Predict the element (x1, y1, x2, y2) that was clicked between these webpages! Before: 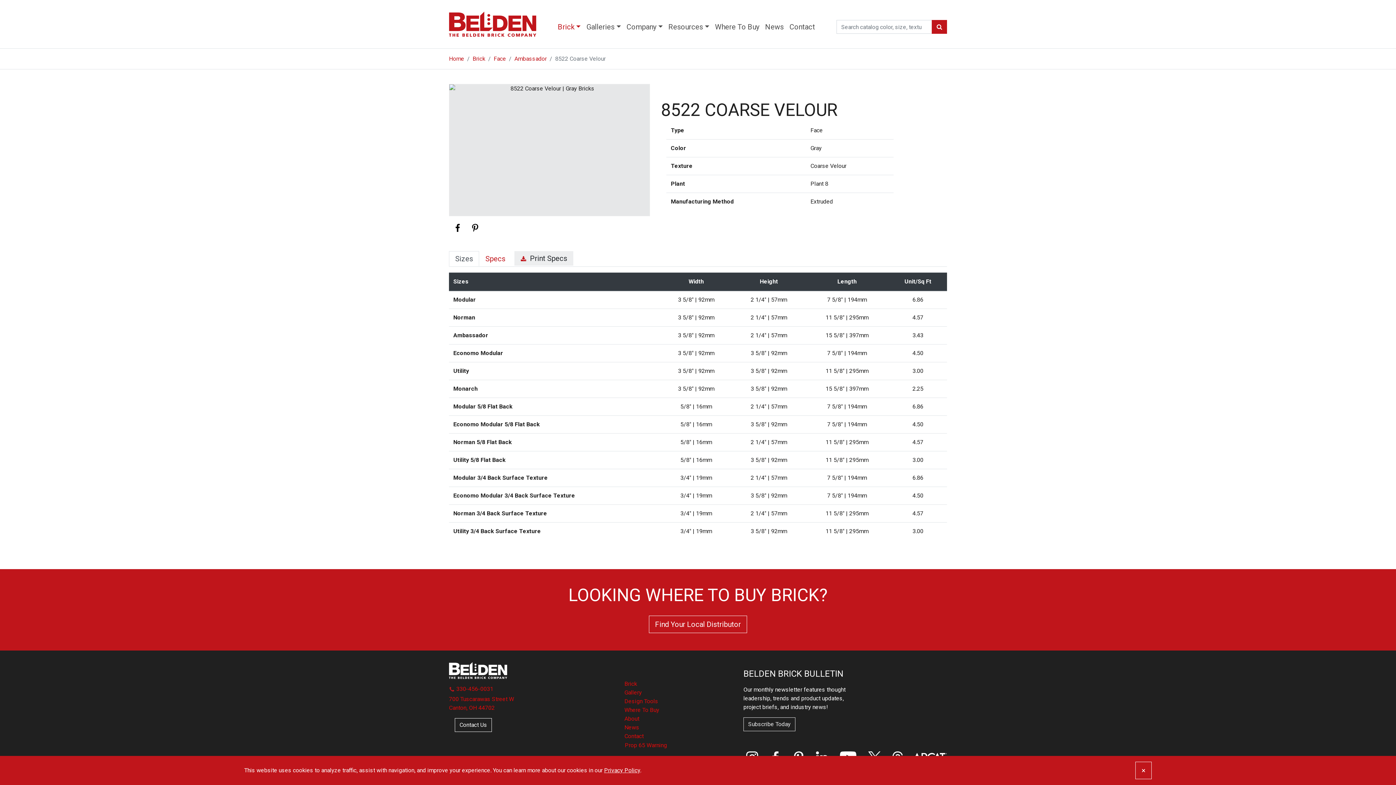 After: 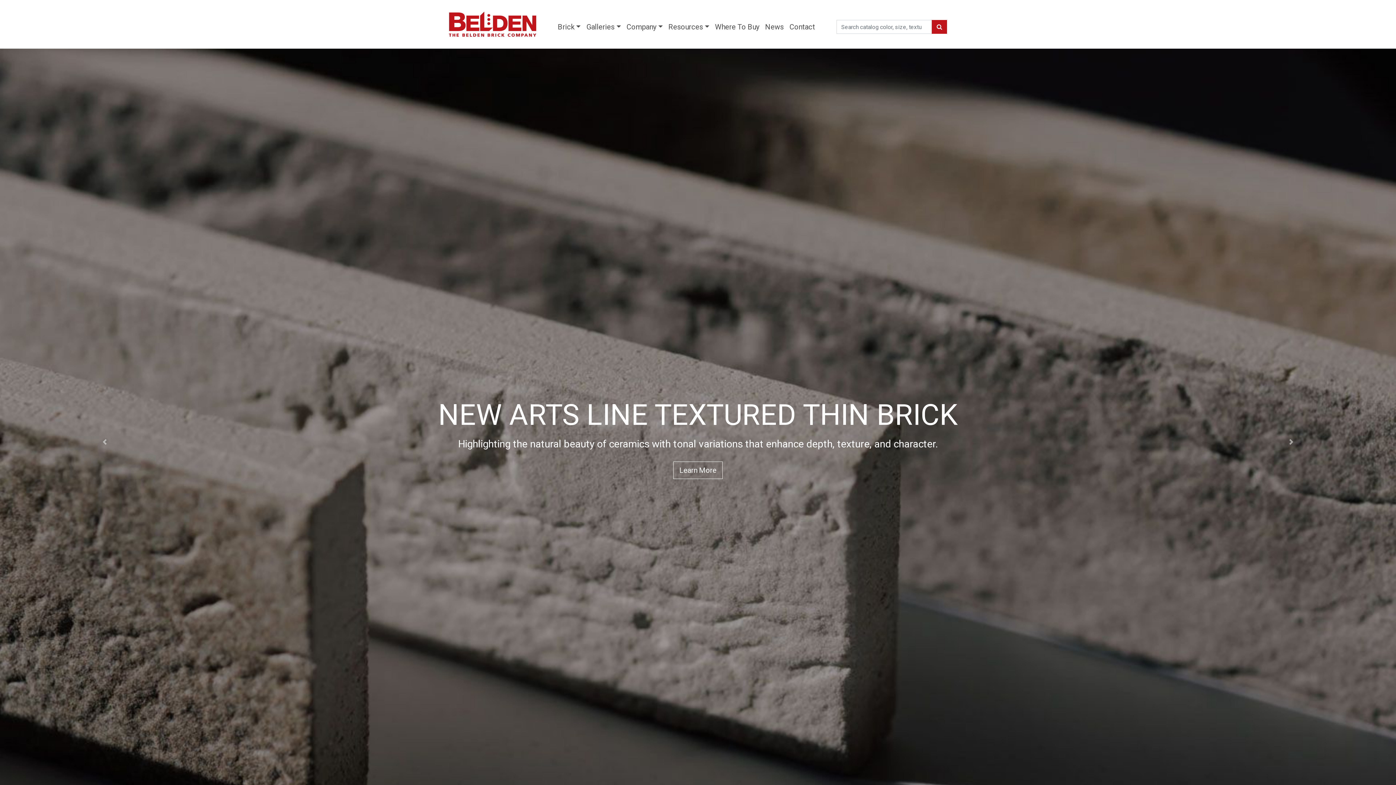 Action: label: Home bbox: (449, 55, 464, 62)